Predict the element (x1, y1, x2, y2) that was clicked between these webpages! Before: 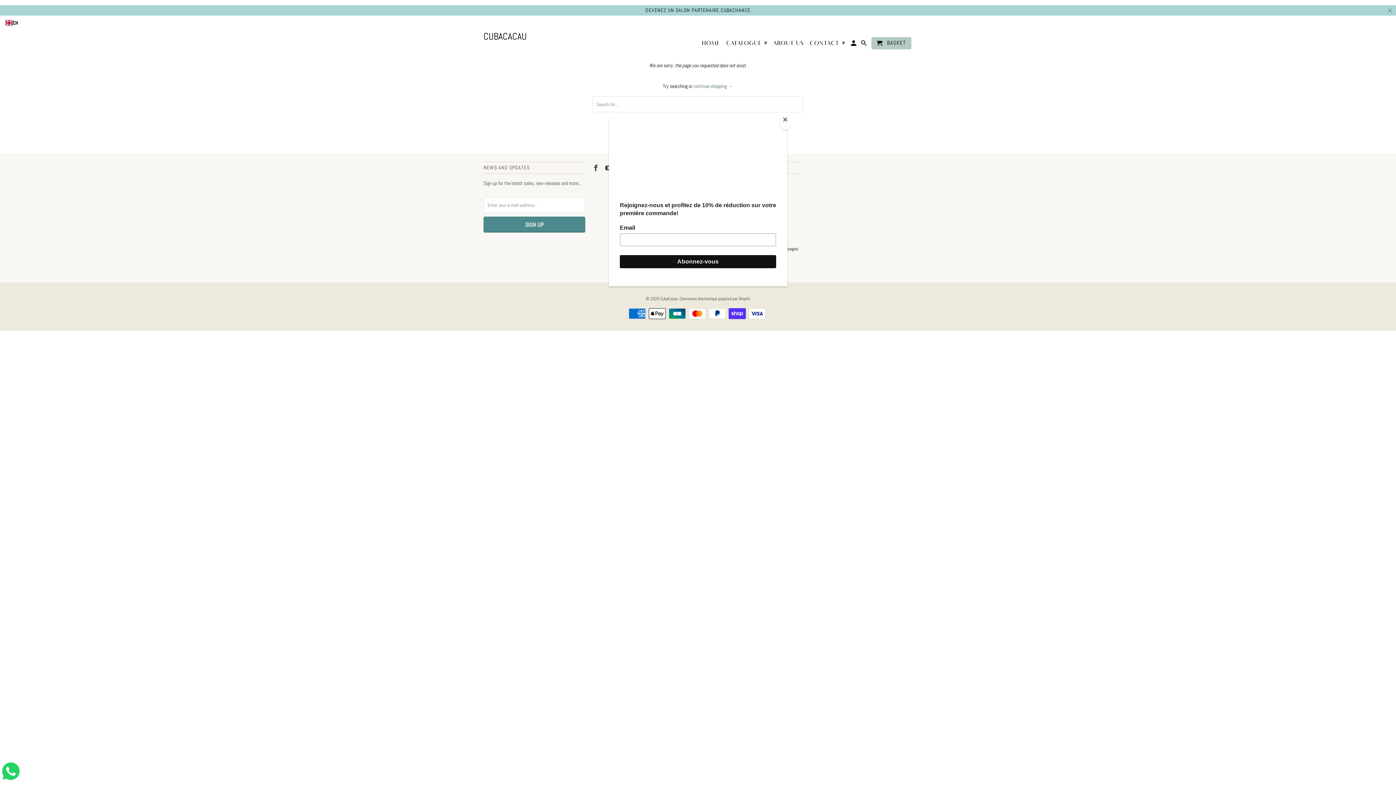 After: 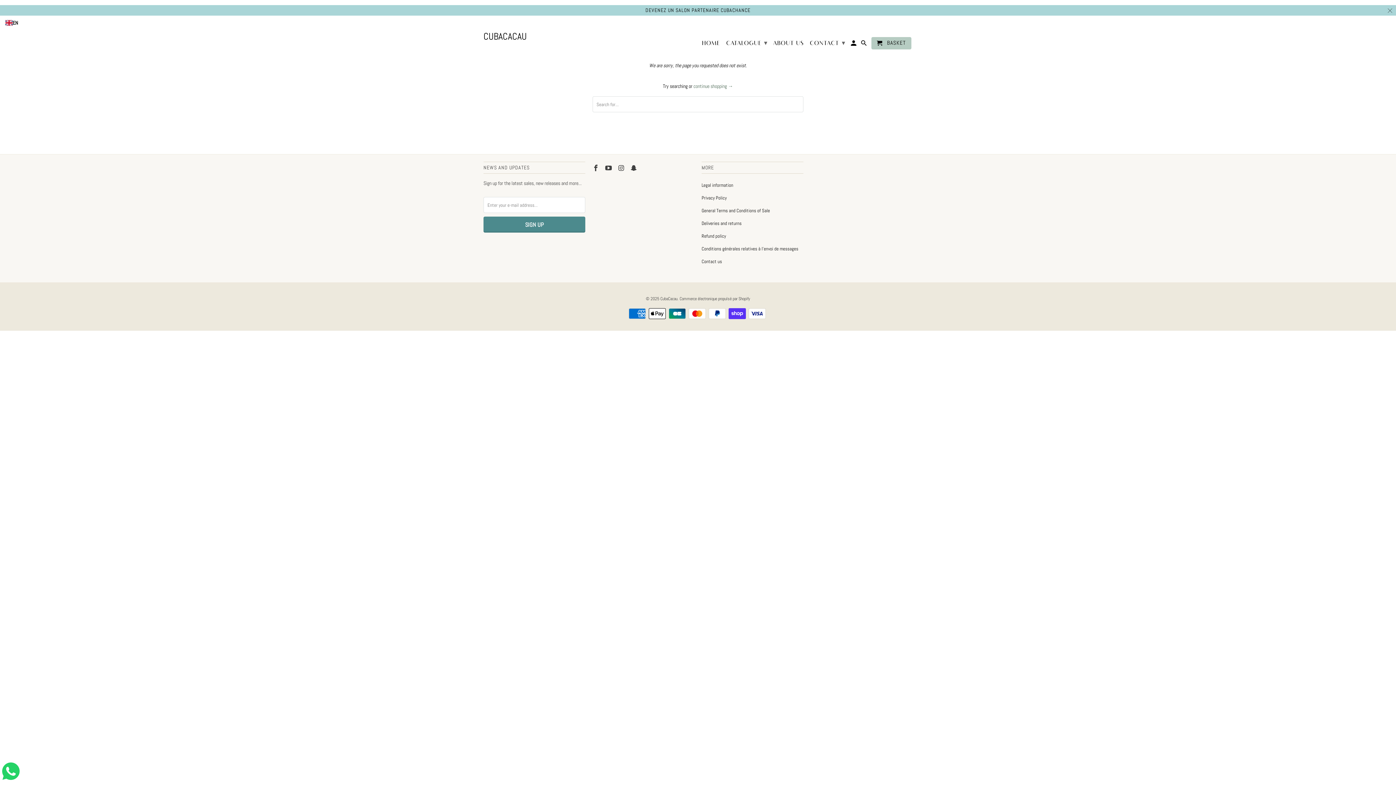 Action: bbox: (780, 114, 790, 130) label: Close